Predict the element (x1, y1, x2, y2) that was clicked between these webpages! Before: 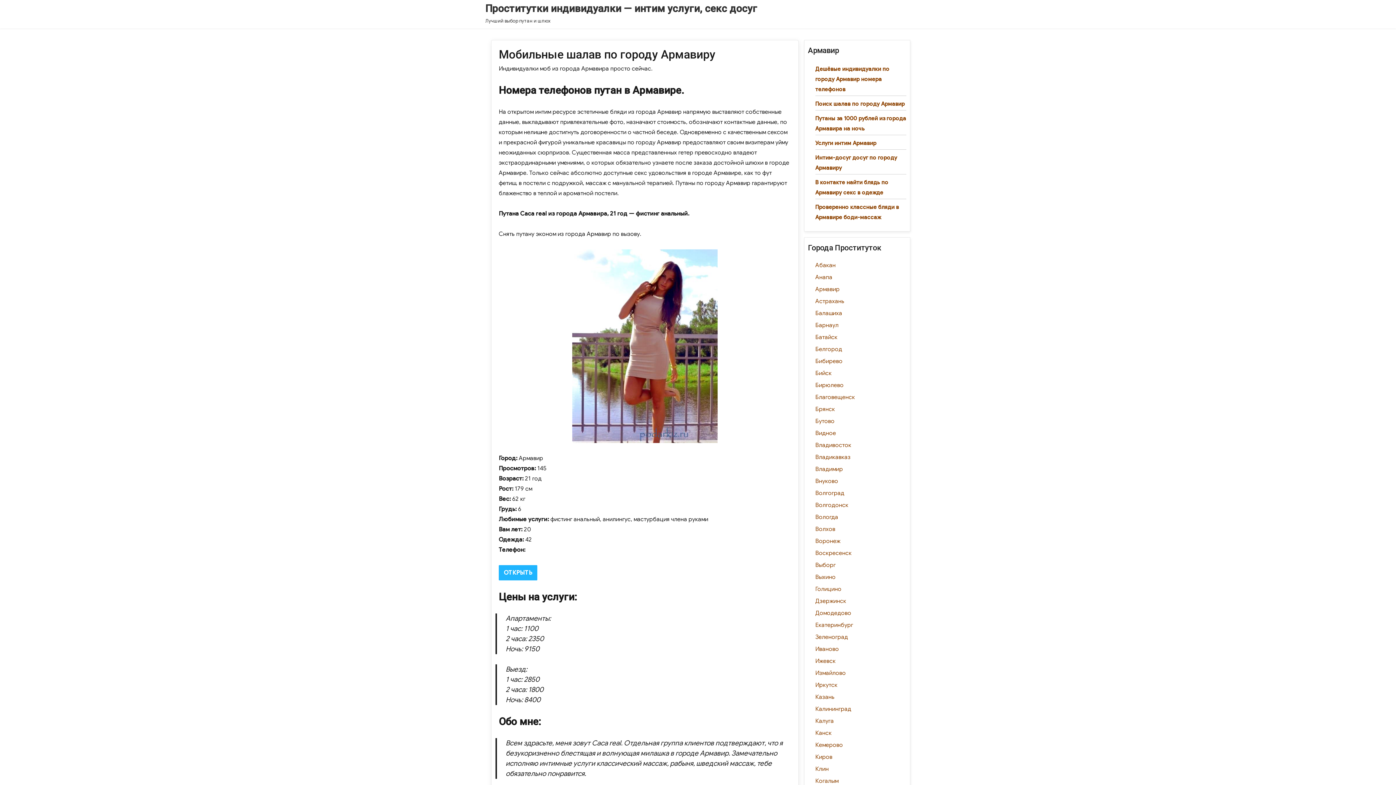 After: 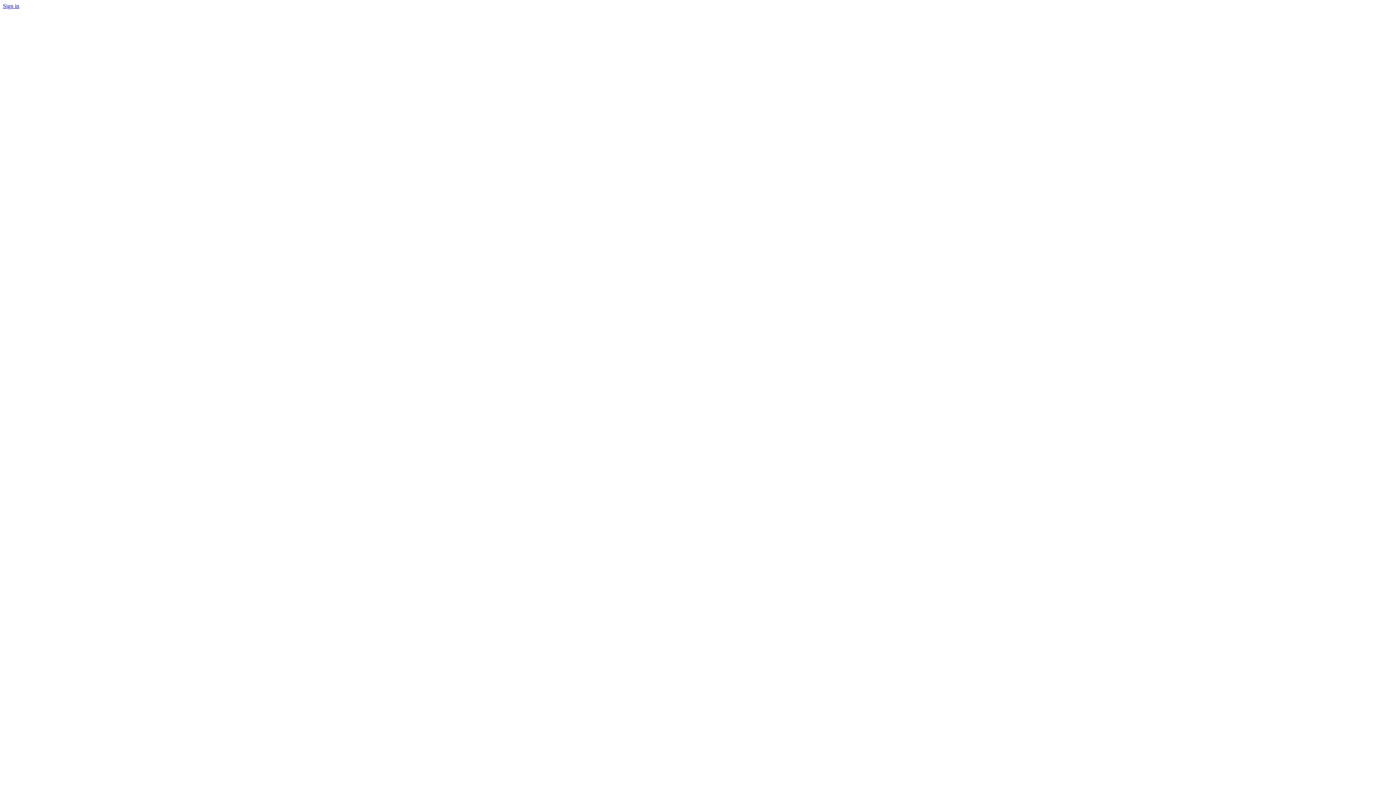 Action: label: ОТКРЫТЬ bbox: (498, 565, 537, 580)